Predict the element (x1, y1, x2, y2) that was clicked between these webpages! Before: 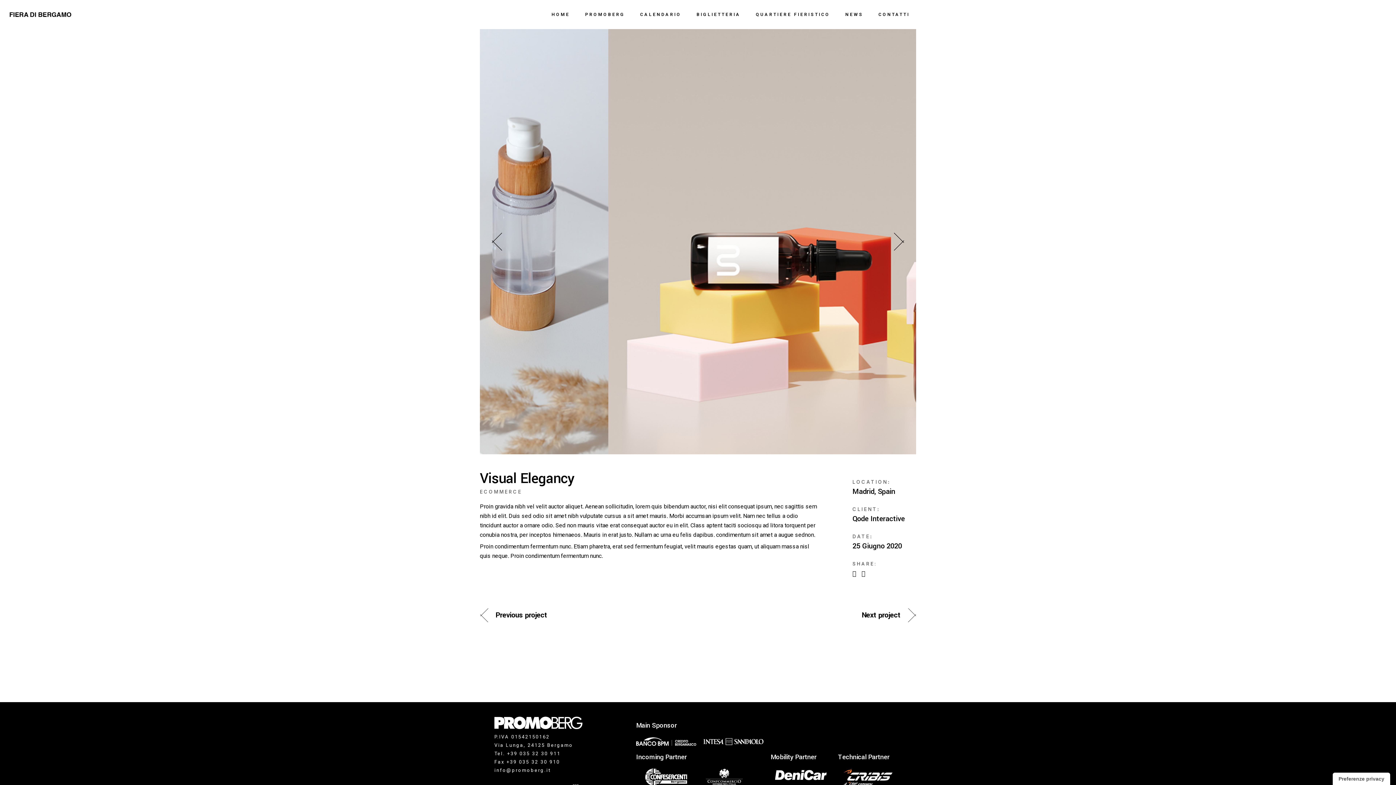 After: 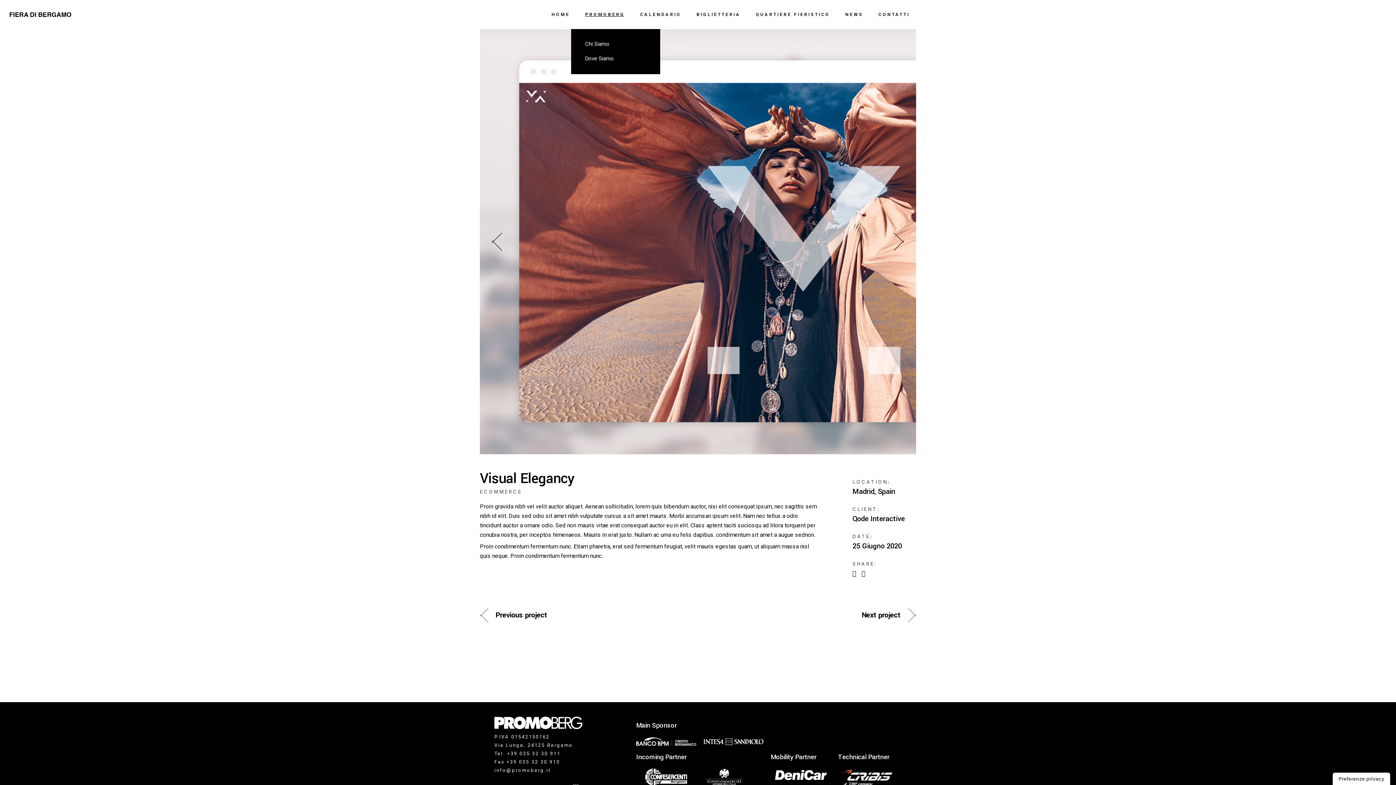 Action: bbox: (585, 11, 625, 18) label: PROMOBERG